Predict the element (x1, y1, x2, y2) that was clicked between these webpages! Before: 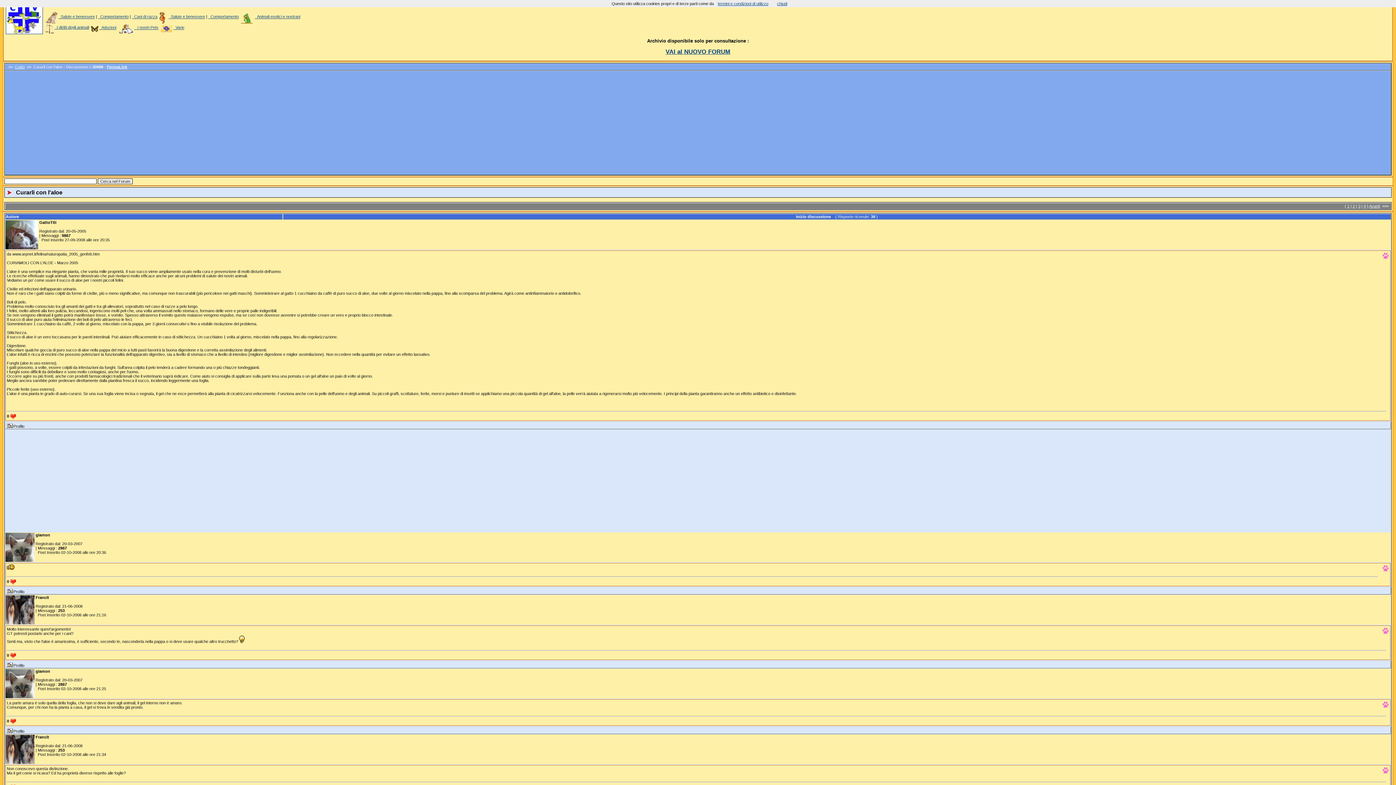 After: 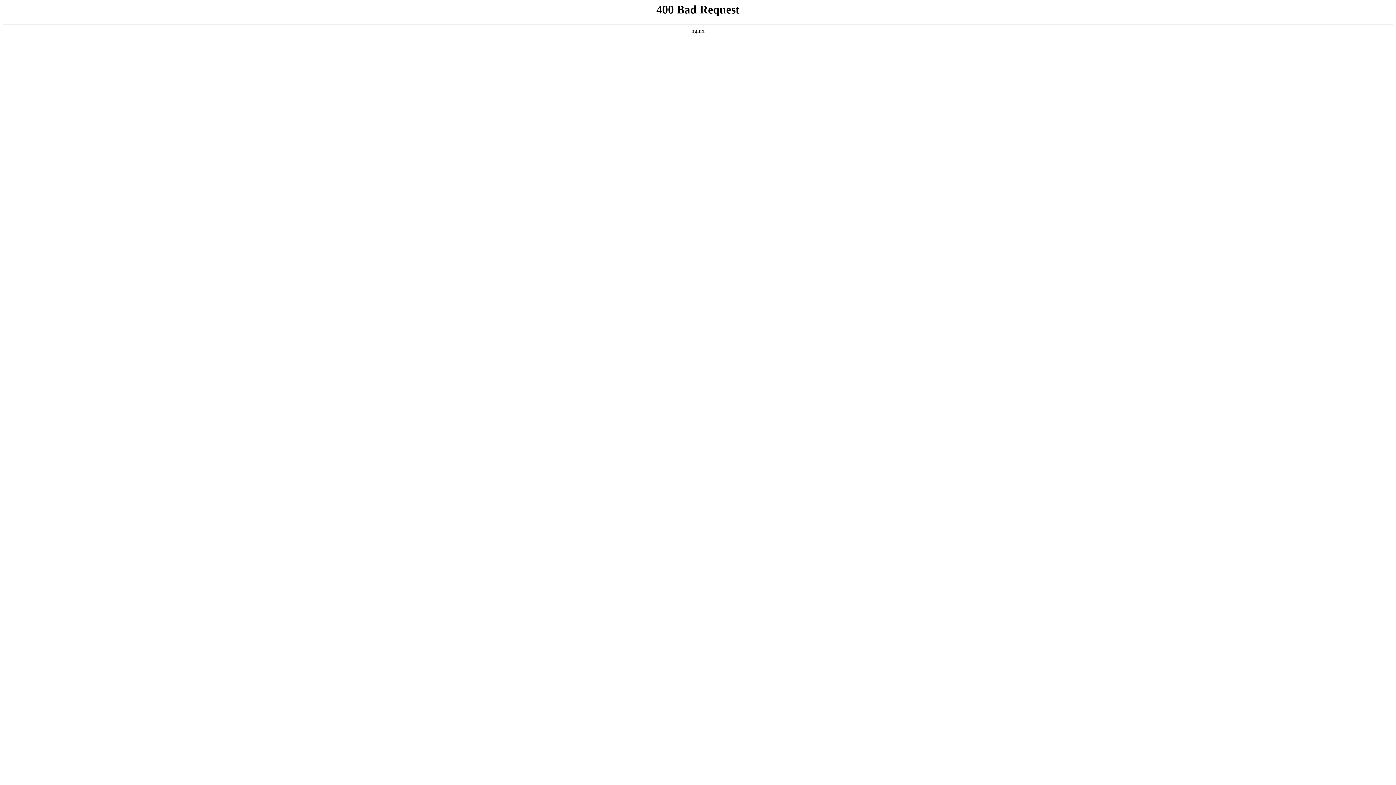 Action: bbox: (10, 579, 16, 583)